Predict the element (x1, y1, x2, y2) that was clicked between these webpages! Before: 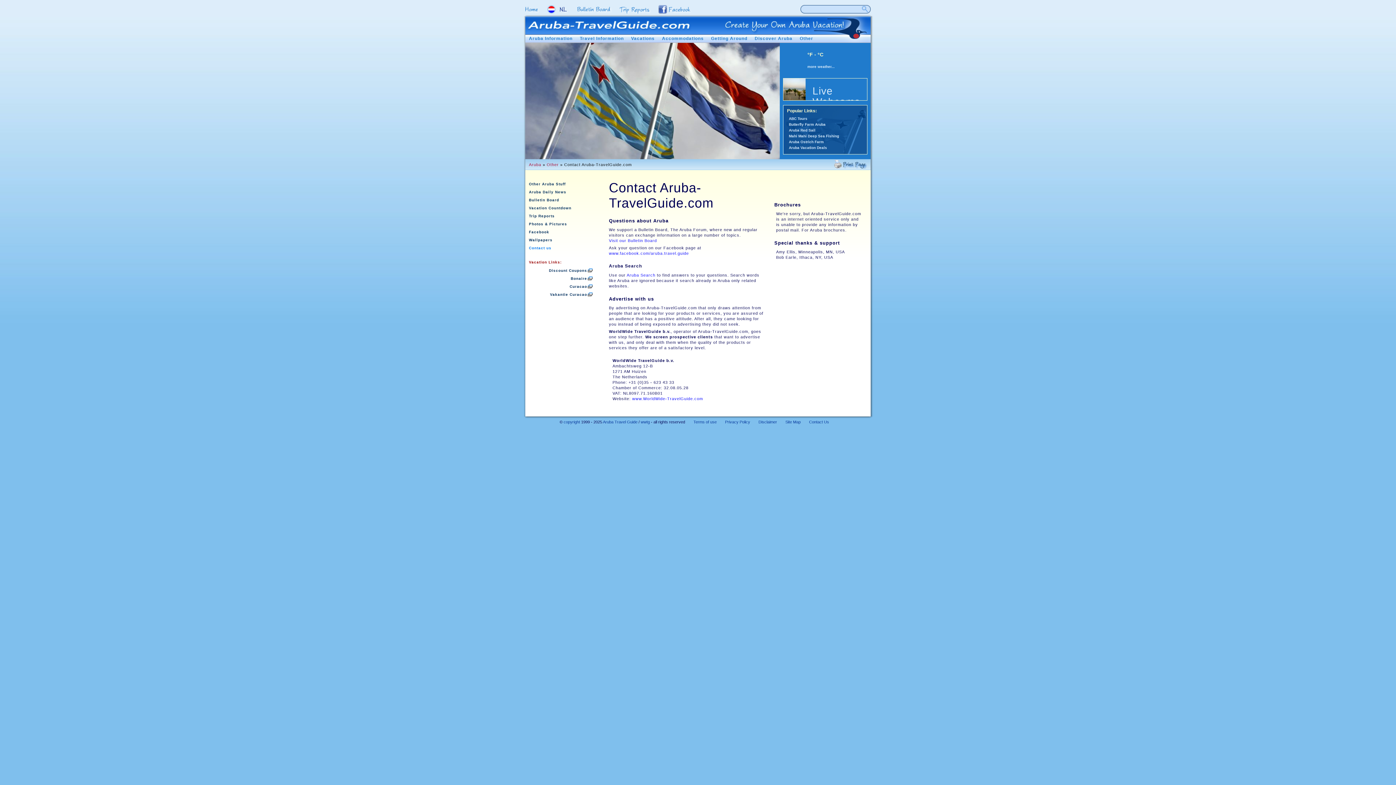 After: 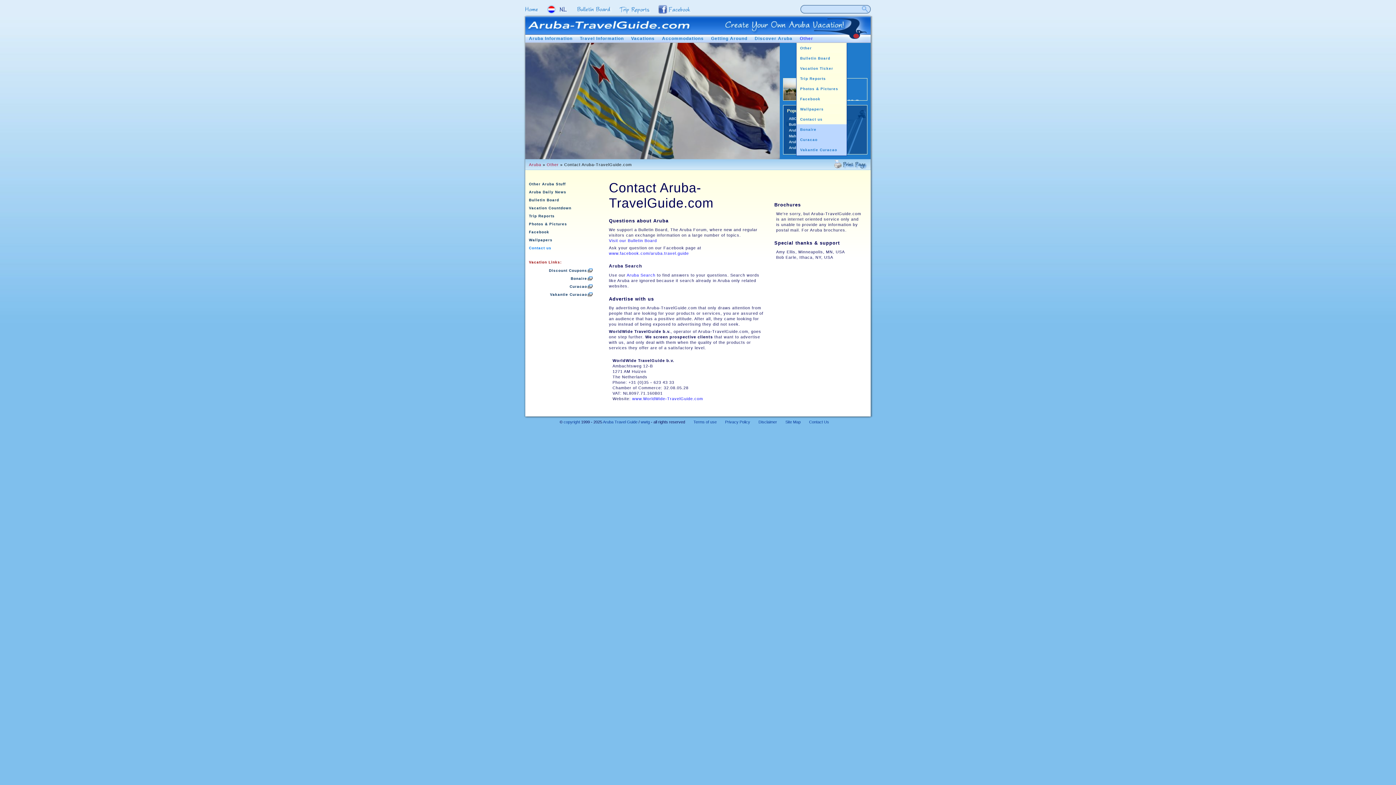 Action: label: Other bbox: (796, 33, 817, 44)